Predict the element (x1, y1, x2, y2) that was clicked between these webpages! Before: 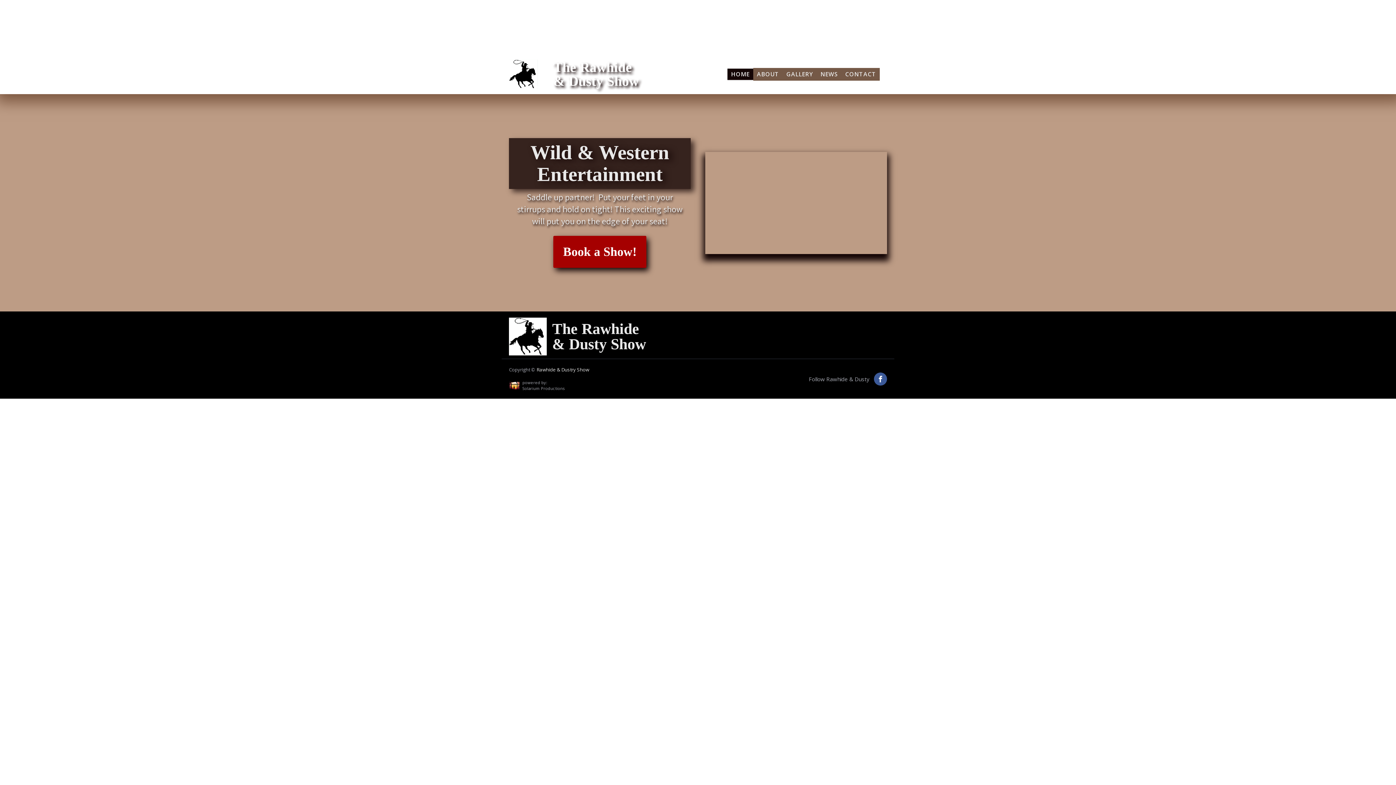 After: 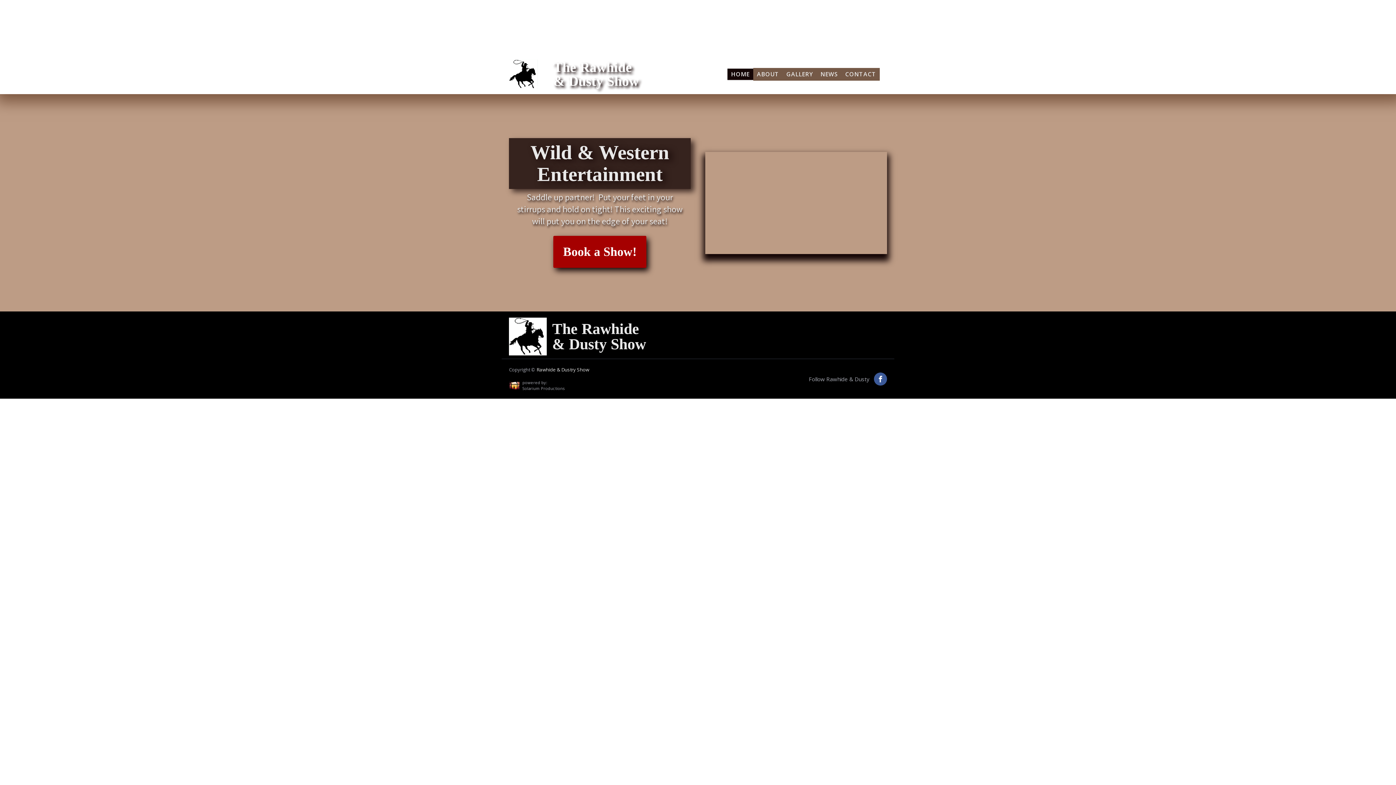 Action: label: HOME bbox: (727, 67, 753, 80)